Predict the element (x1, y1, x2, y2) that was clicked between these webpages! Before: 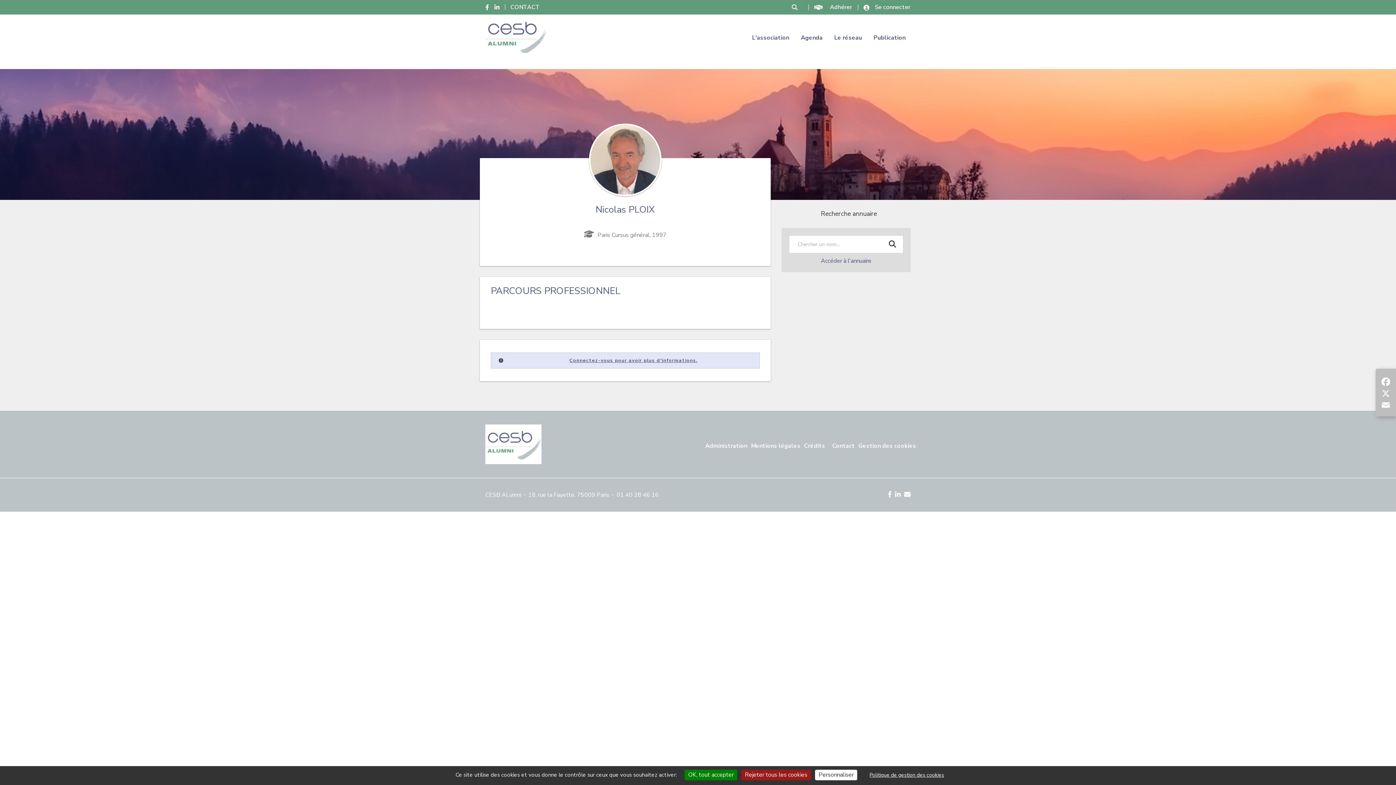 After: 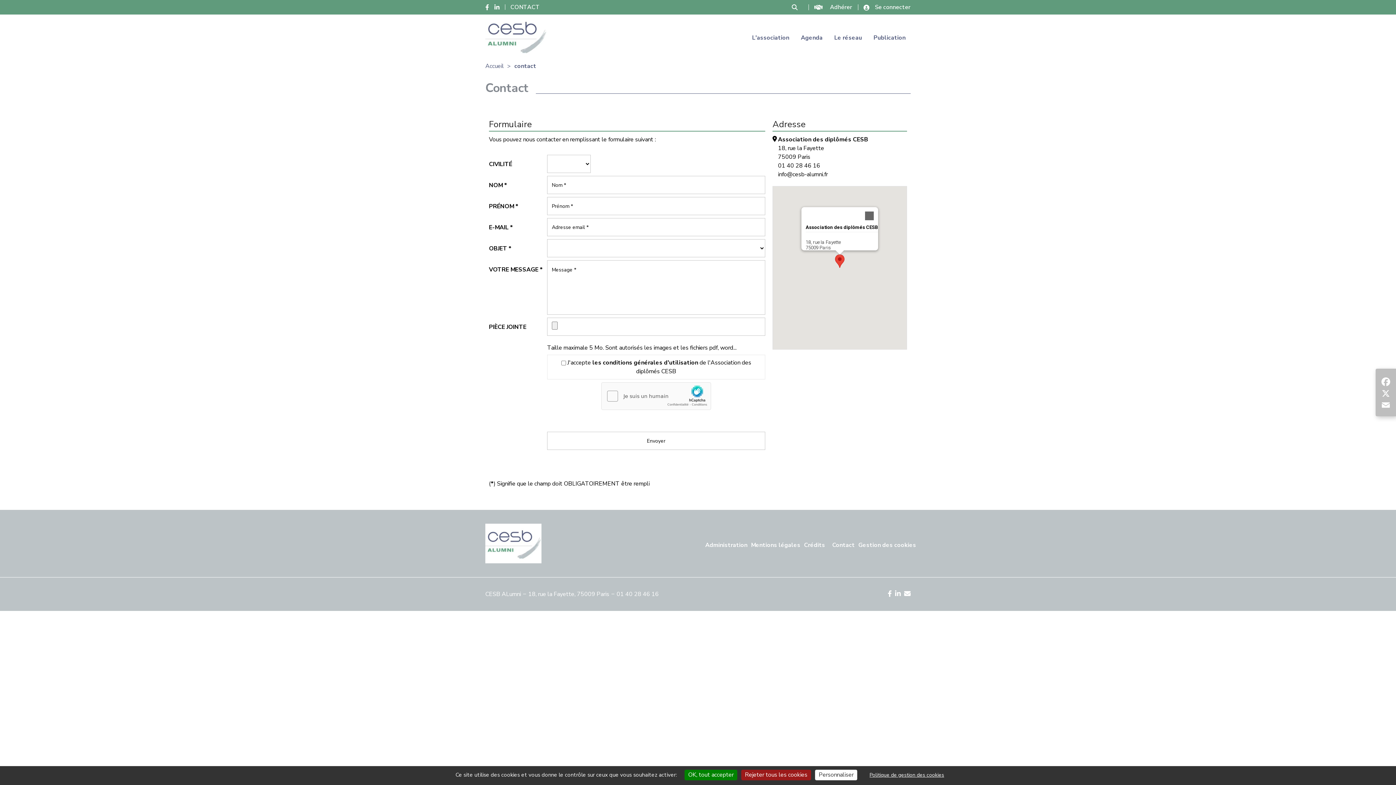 Action: bbox: (832, 442, 854, 450) label: Contact